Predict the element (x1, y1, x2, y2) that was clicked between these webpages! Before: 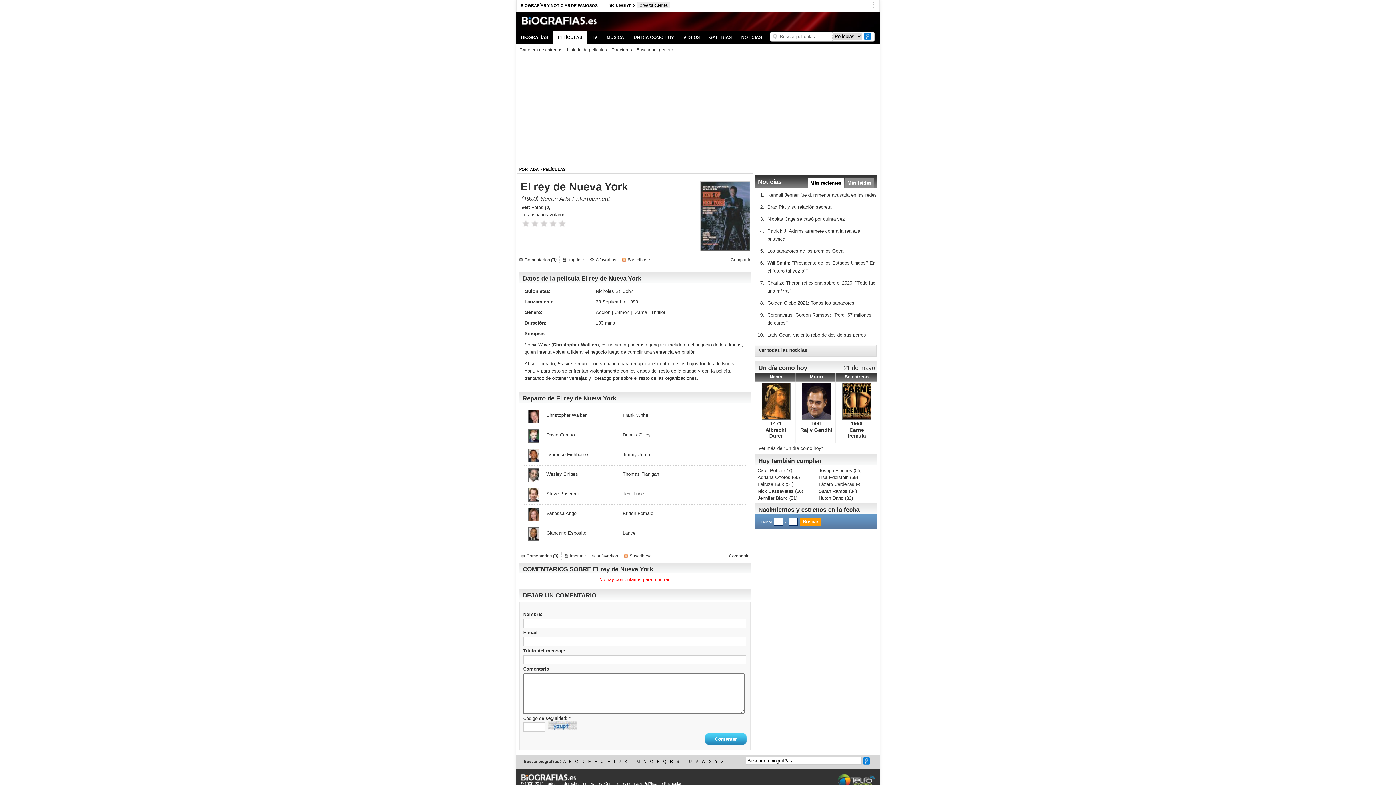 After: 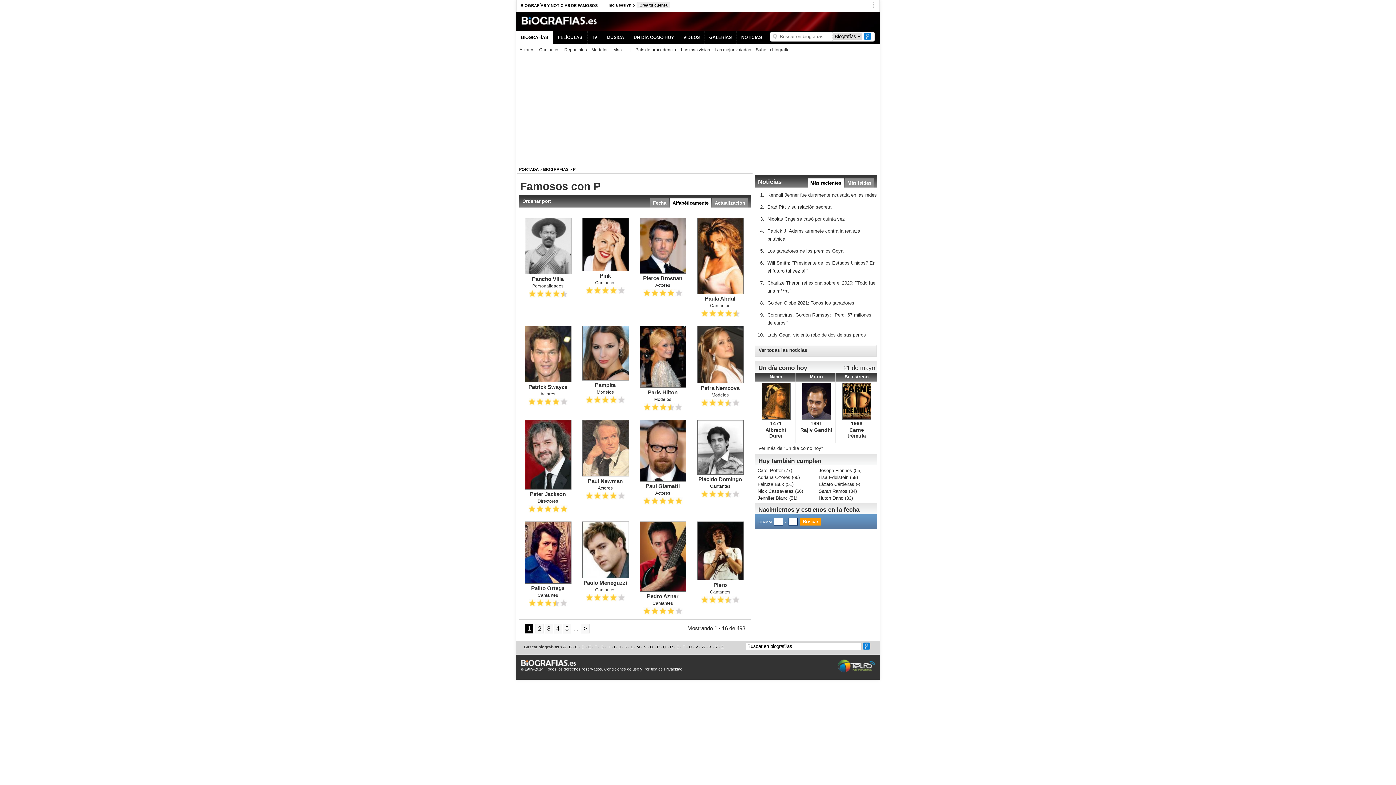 Action: bbox: (657, 759, 659, 764) label: P